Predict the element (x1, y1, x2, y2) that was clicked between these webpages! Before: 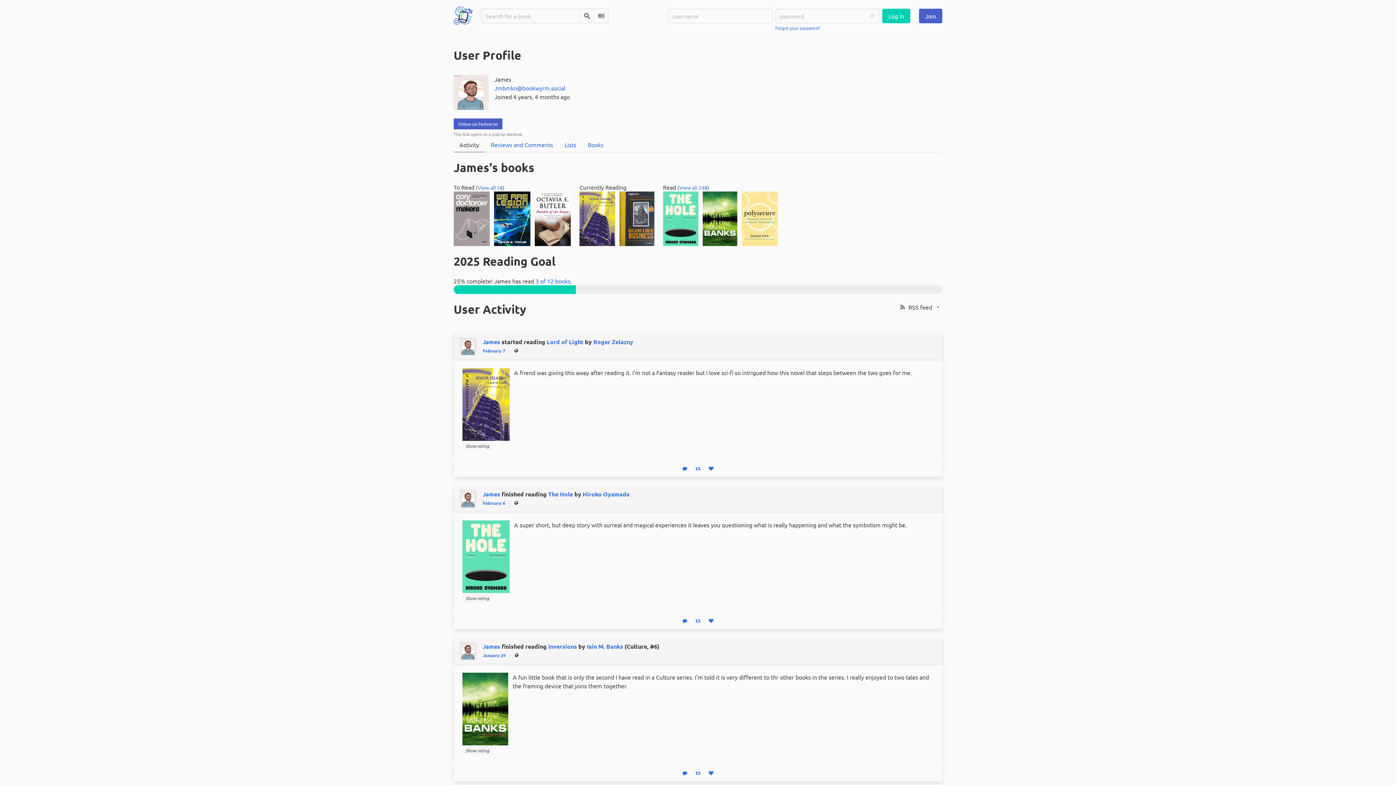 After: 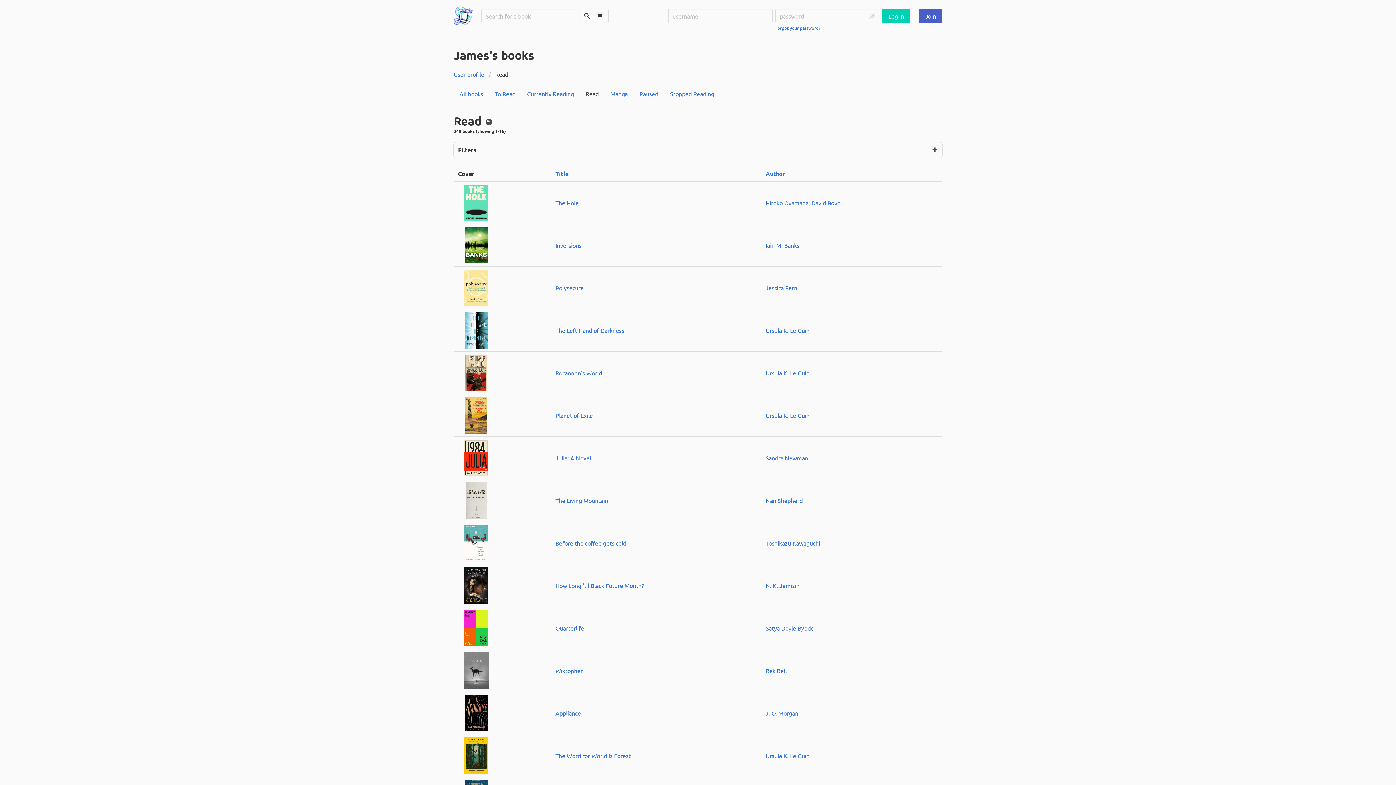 Action: bbox: (679, 184, 707, 190) label: View all 248